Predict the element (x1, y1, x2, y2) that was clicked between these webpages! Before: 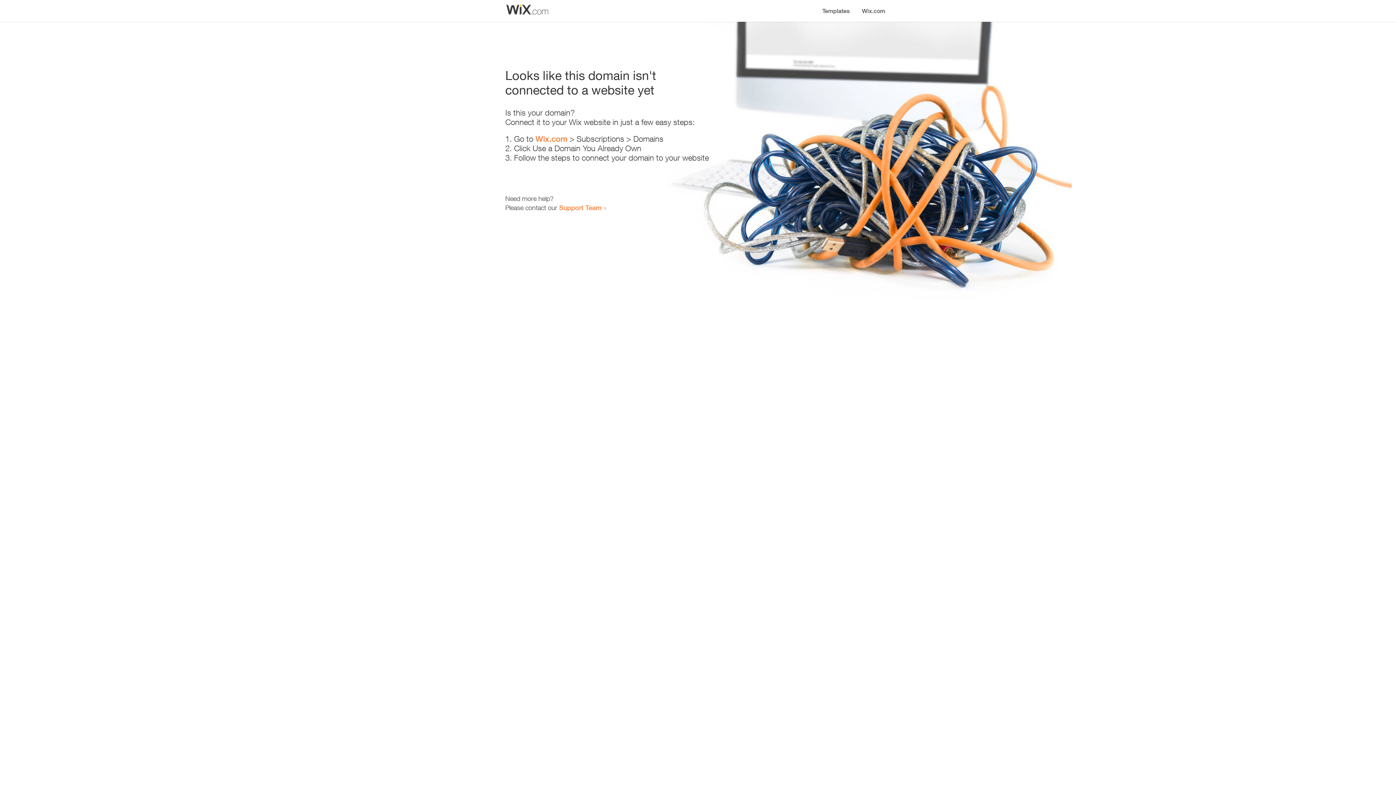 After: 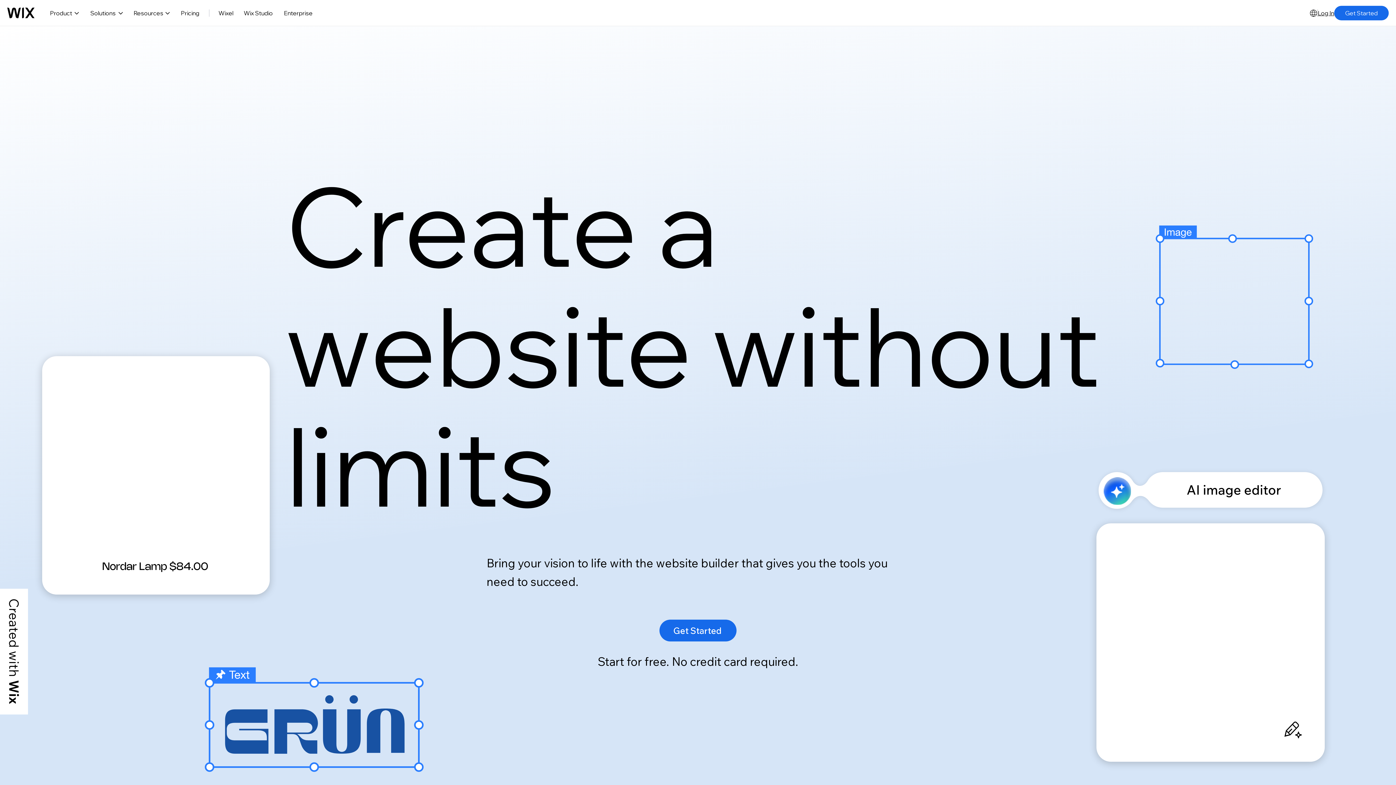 Action: bbox: (535, 134, 567, 143) label: Wix.com